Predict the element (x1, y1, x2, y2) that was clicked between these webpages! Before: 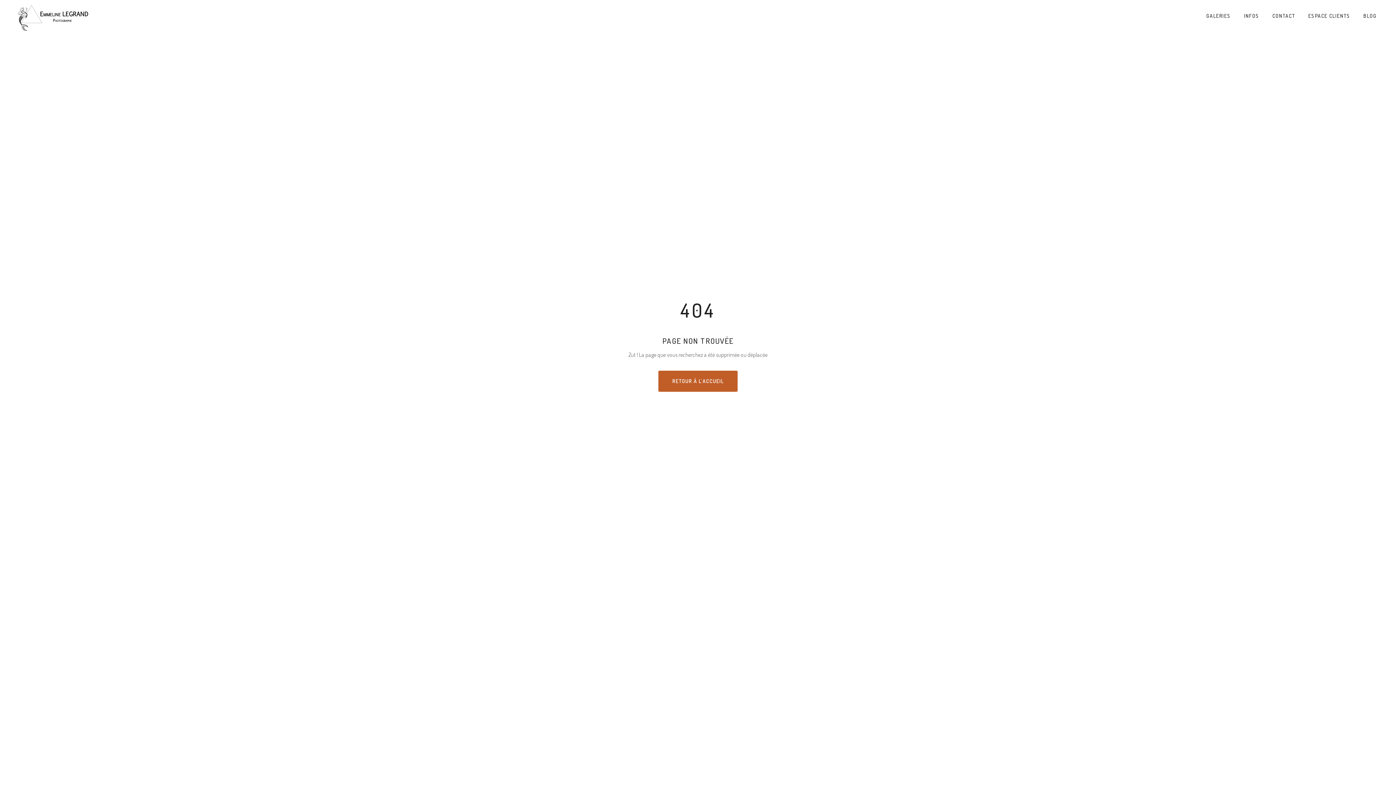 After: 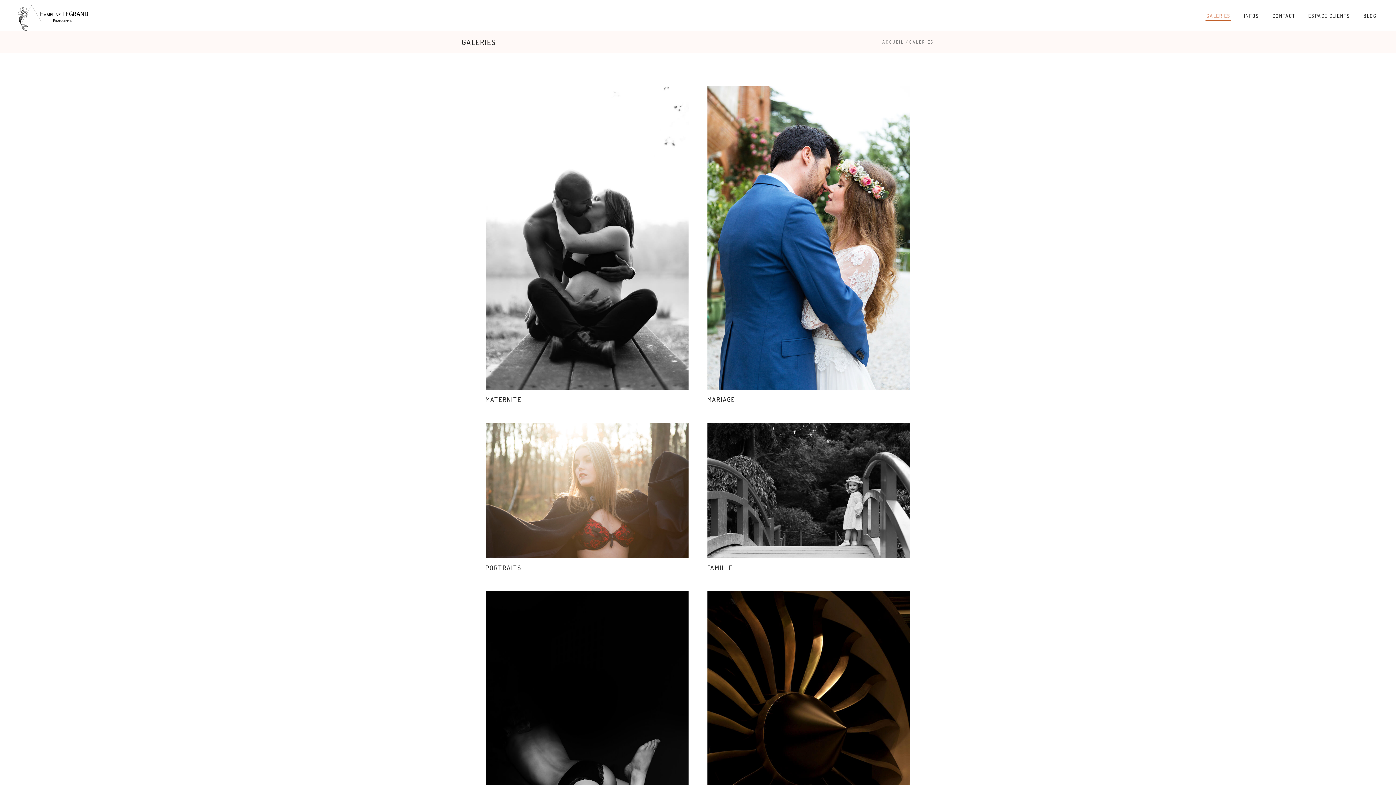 Action: bbox: (1200, 0, 1237, 30) label: GALERIES